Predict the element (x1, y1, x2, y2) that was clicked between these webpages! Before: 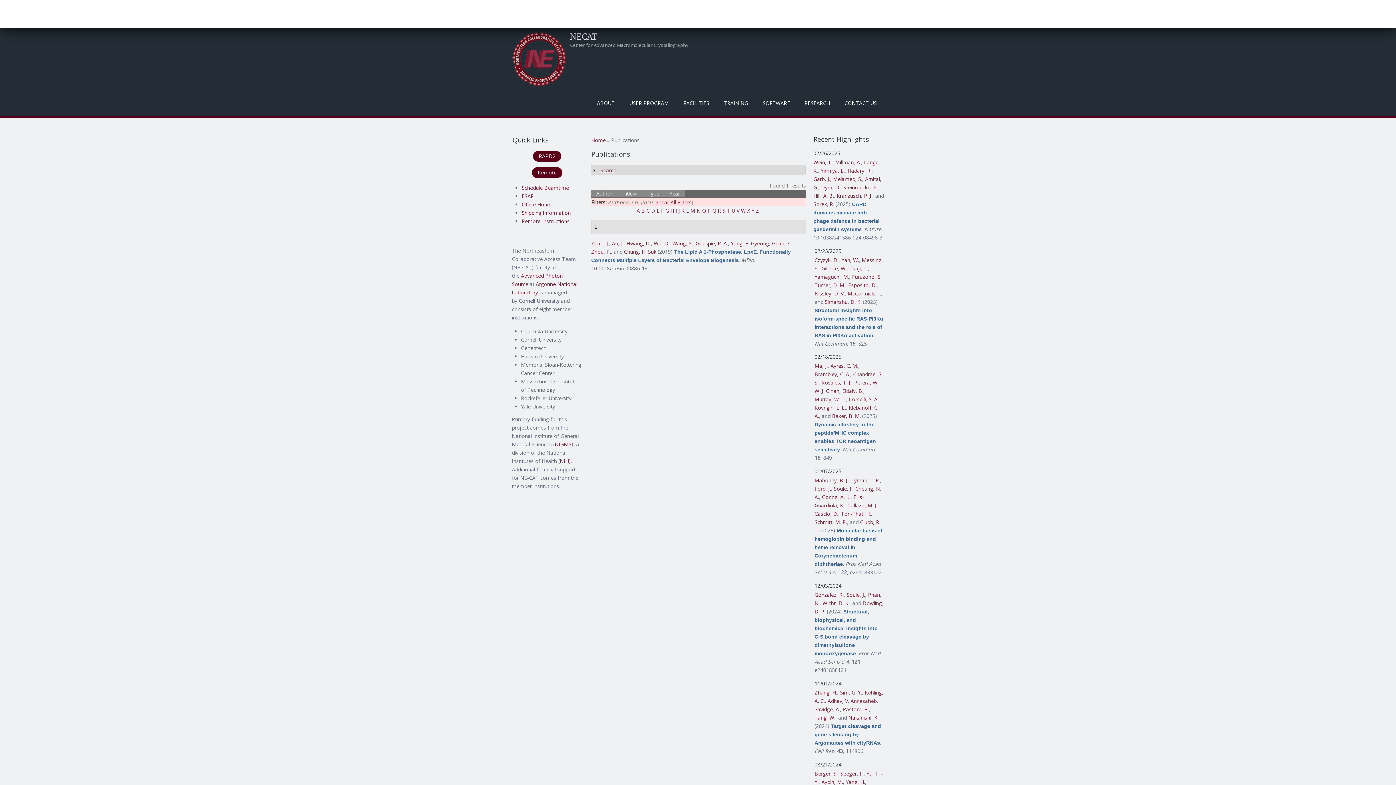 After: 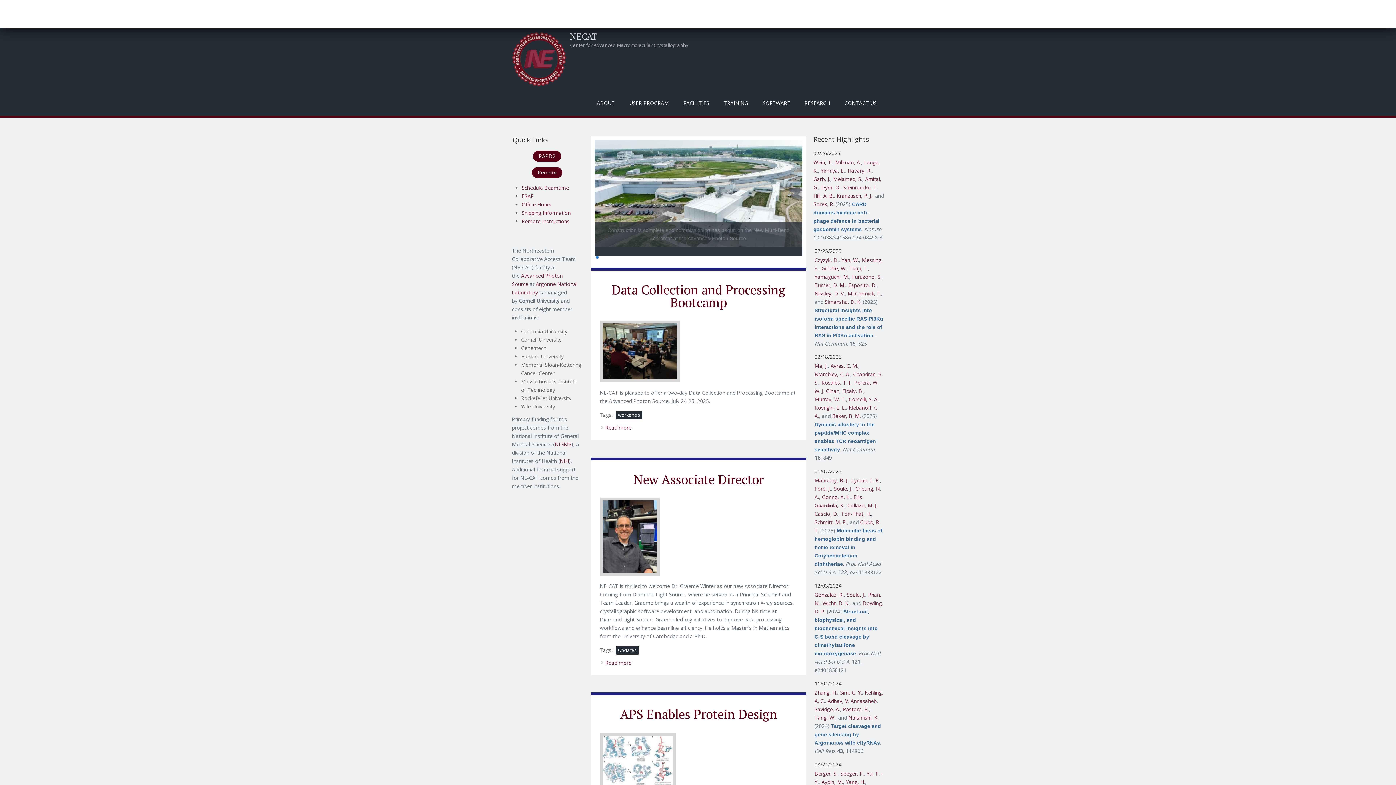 Action: bbox: (512, 31, 566, 86)